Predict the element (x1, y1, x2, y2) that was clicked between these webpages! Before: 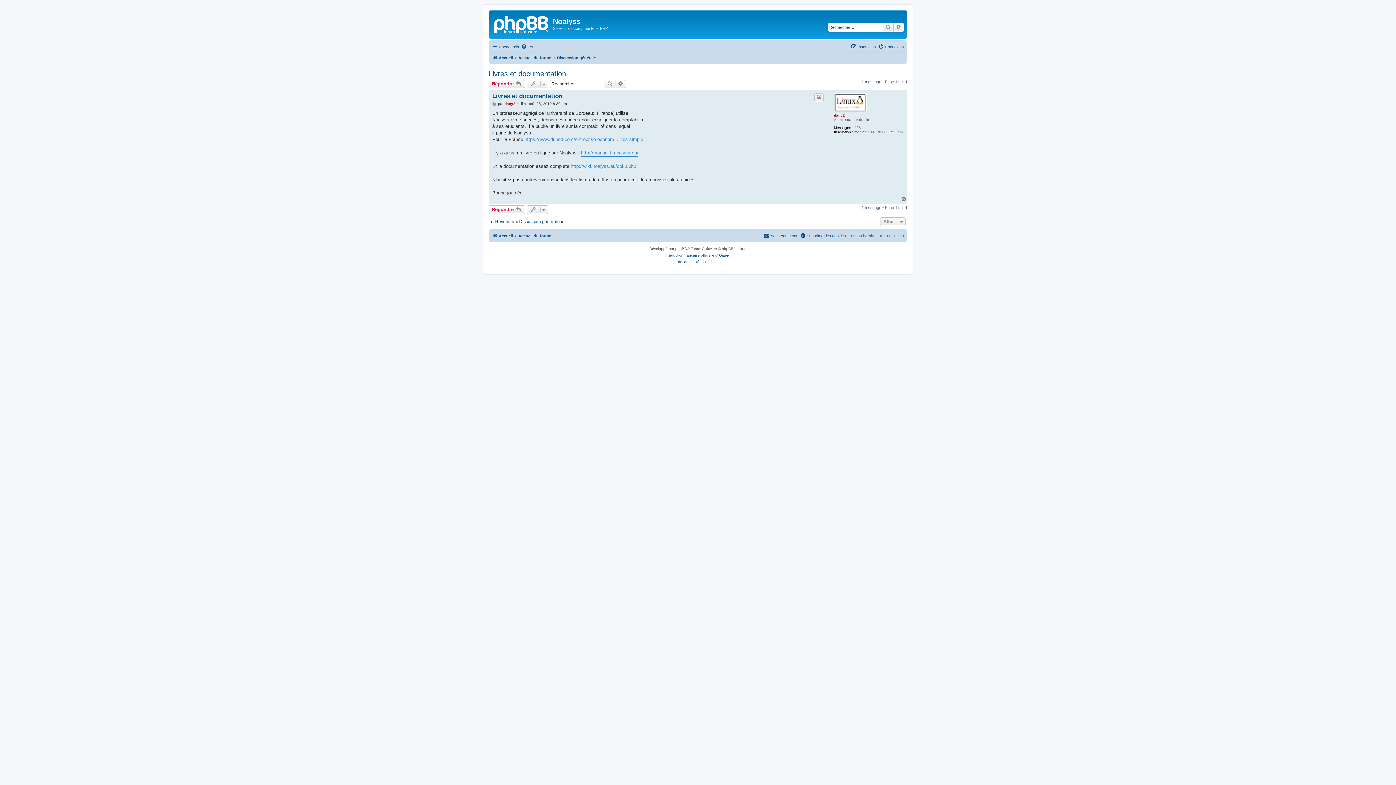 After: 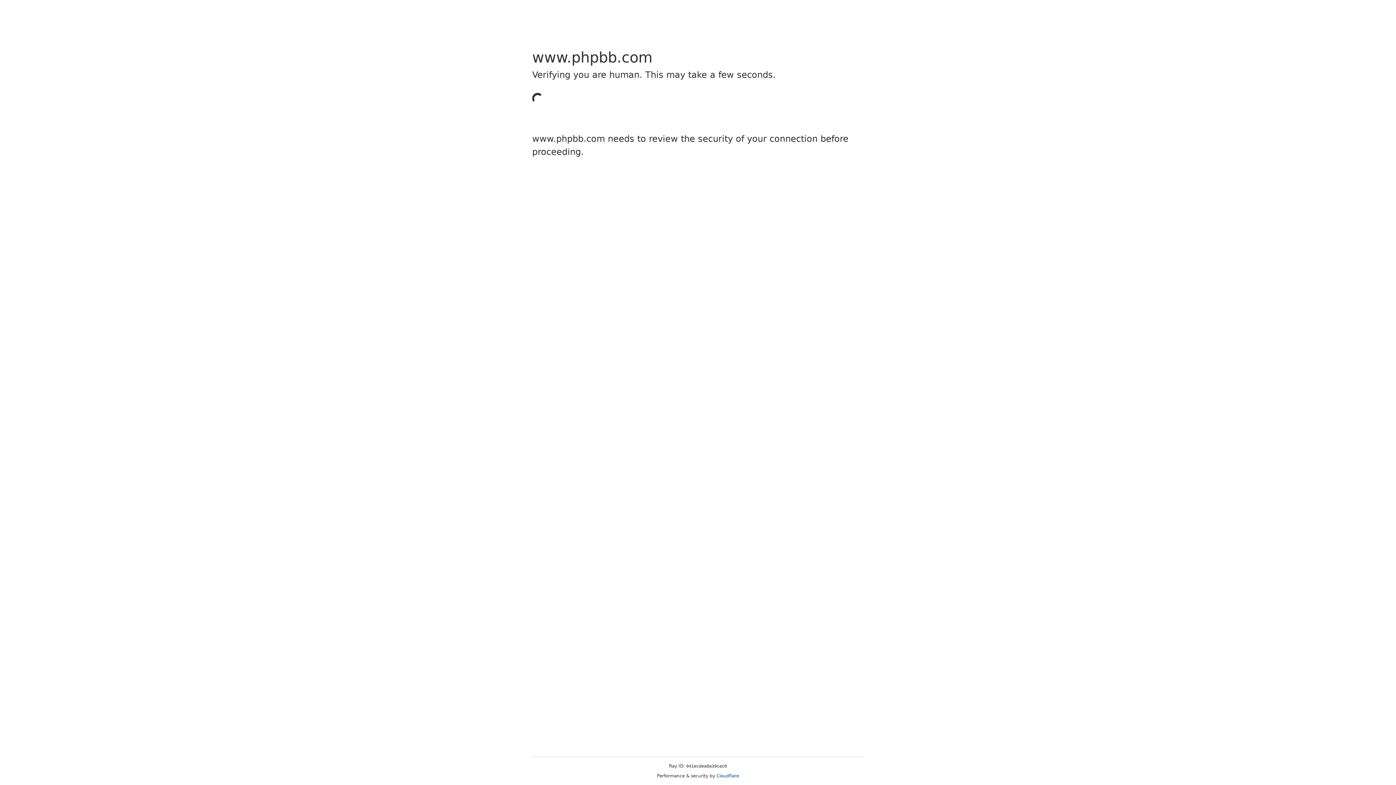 Action: label: Traduction française officielle bbox: (665, 252, 714, 258)